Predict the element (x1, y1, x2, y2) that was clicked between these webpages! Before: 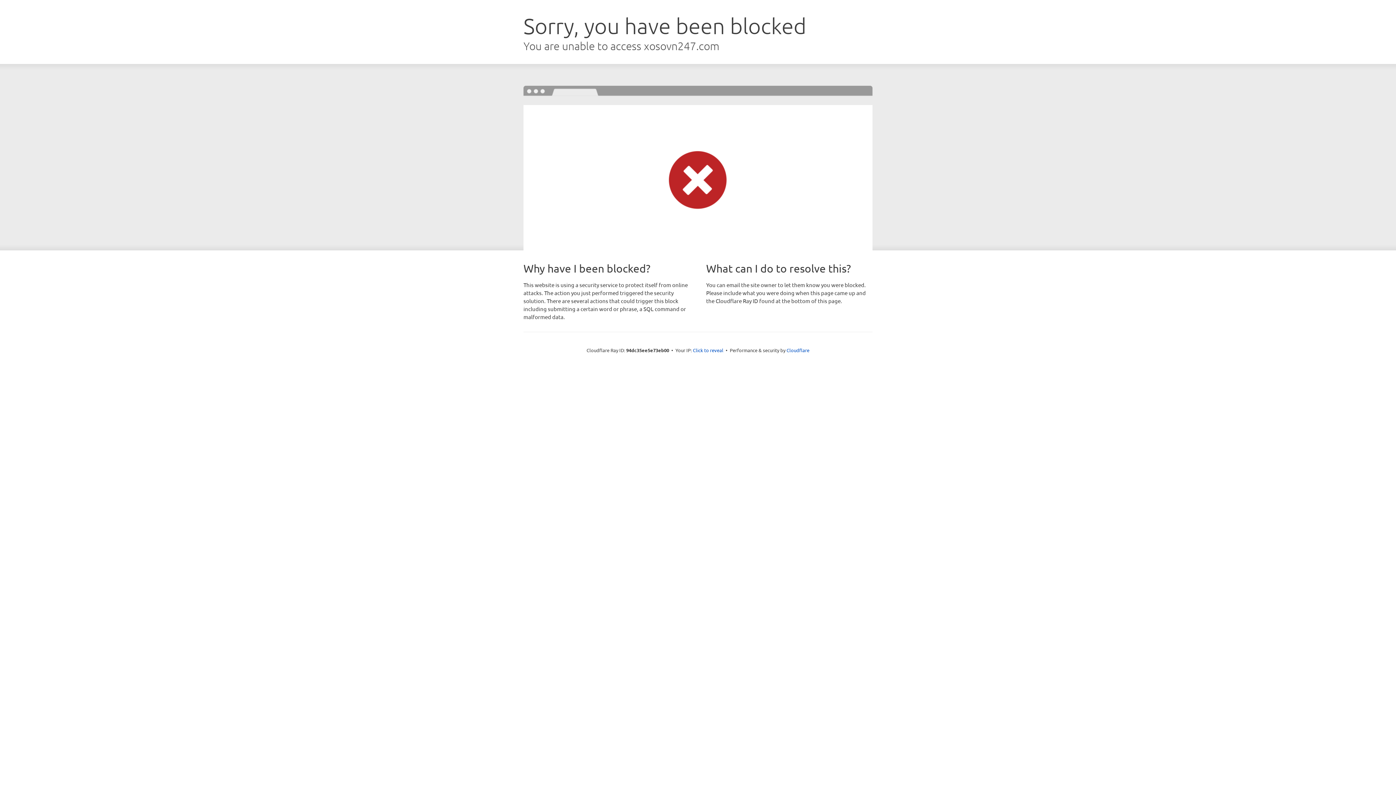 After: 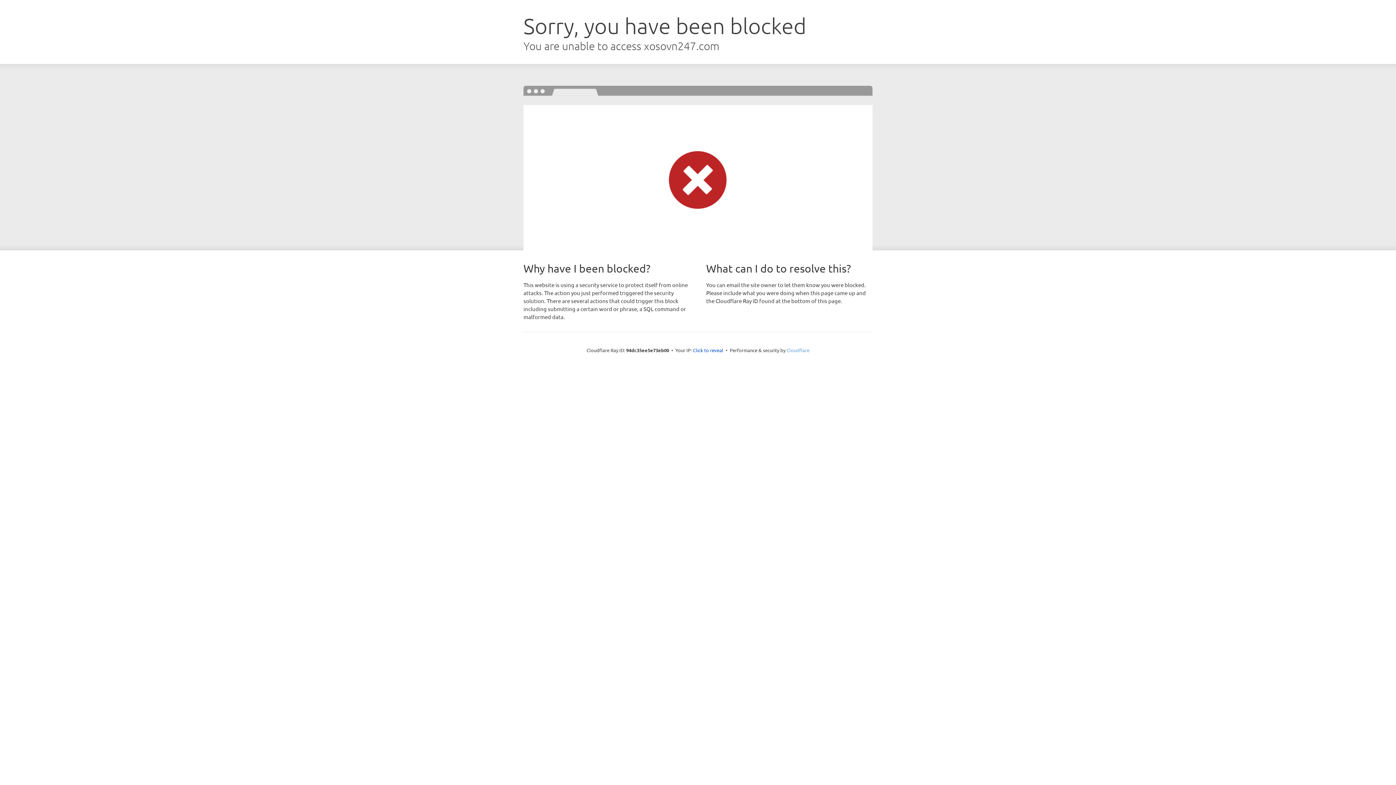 Action: bbox: (786, 347, 809, 353) label: Cloudflare